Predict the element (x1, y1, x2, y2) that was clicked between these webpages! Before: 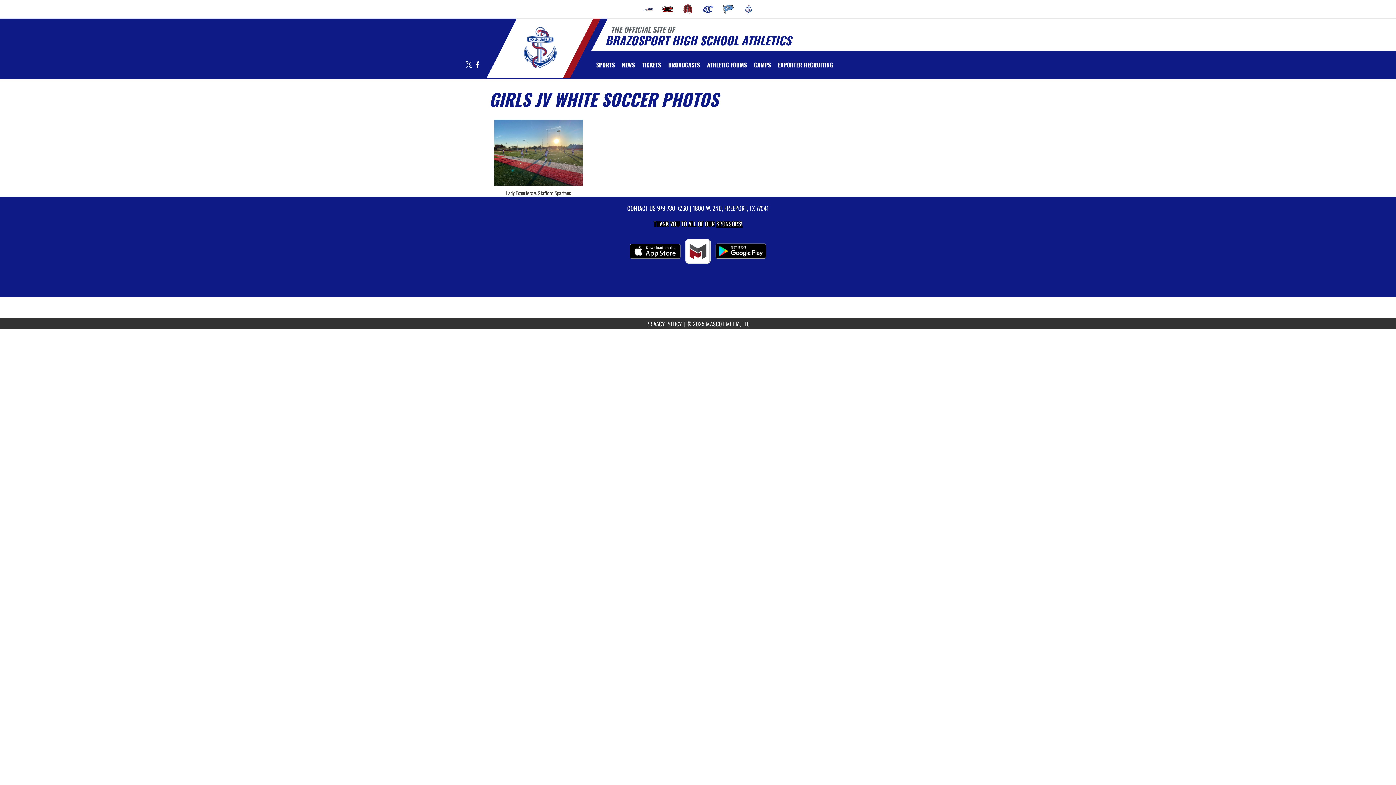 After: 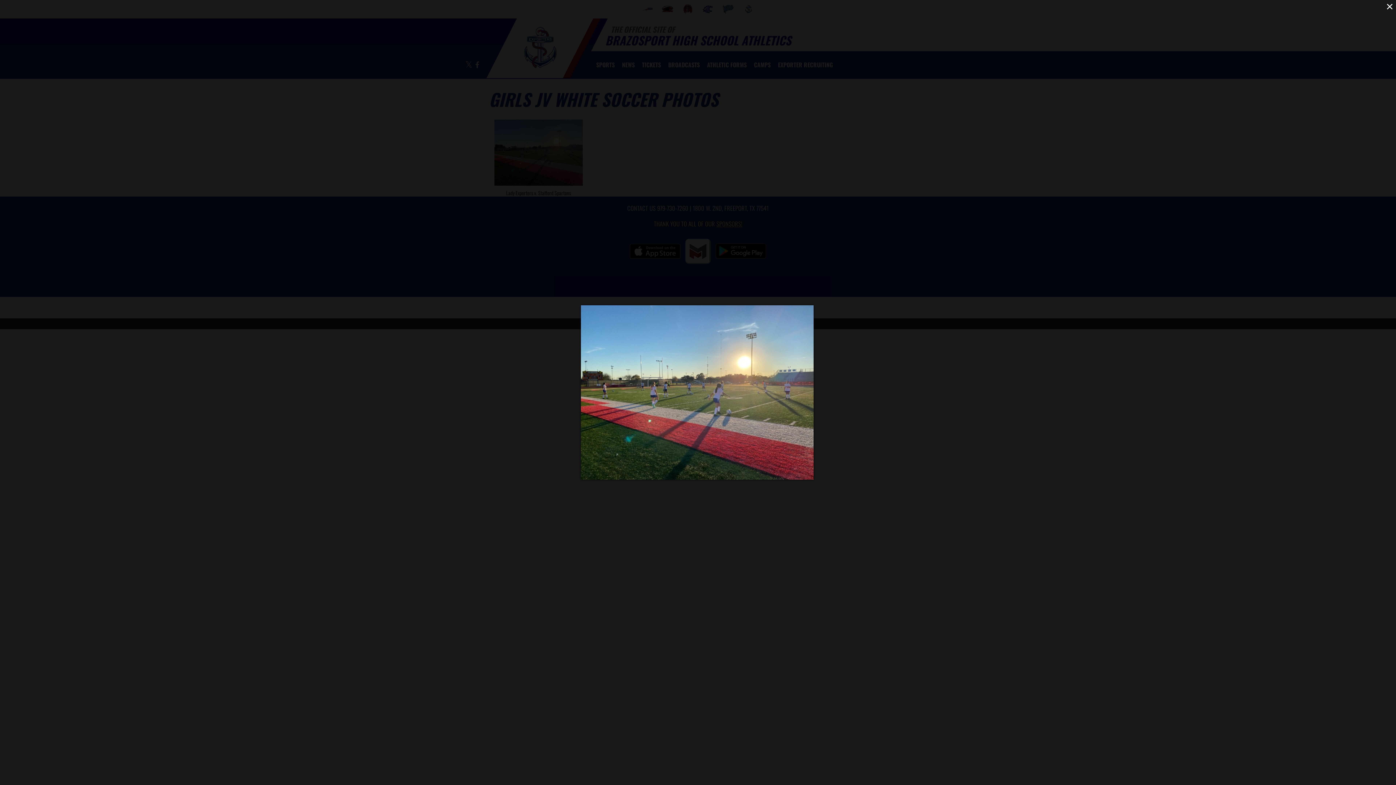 Action: label: View full-size image of Lady Exporters v. Stafford Spartans bbox: (490, 116, 586, 189)